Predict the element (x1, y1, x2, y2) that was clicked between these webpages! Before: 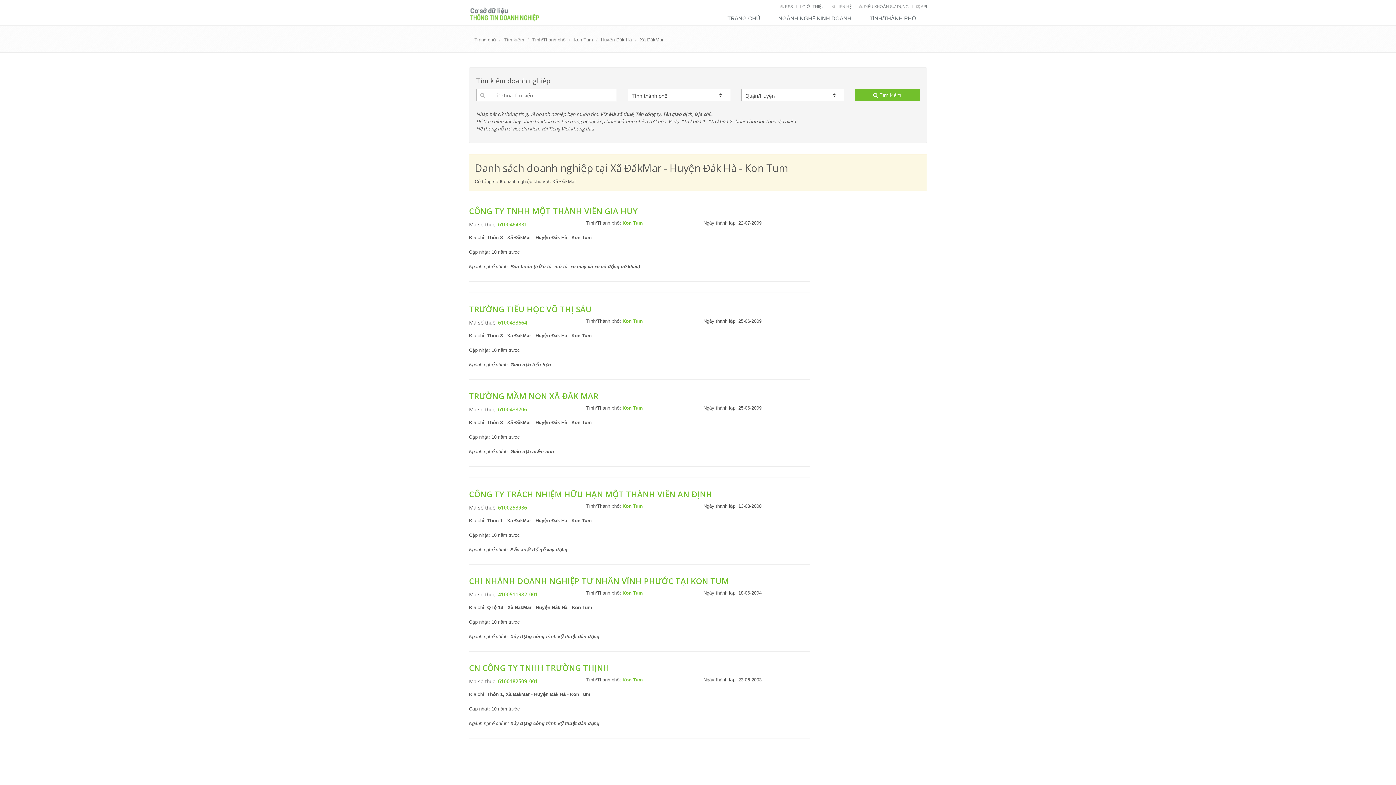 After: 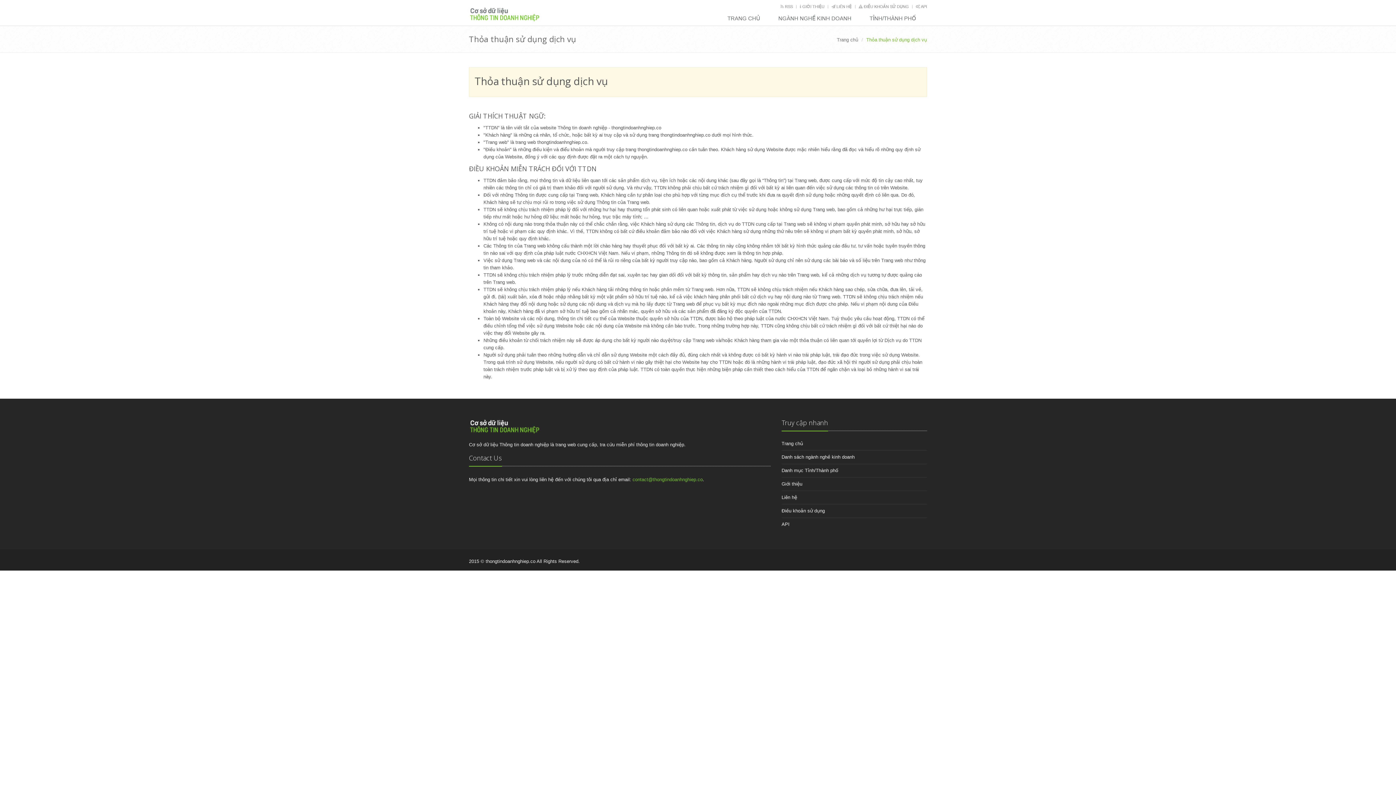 Action: bbox: (858, 4, 909, 8) label:  ĐIỀU KHOẢN SỬ DỤNG